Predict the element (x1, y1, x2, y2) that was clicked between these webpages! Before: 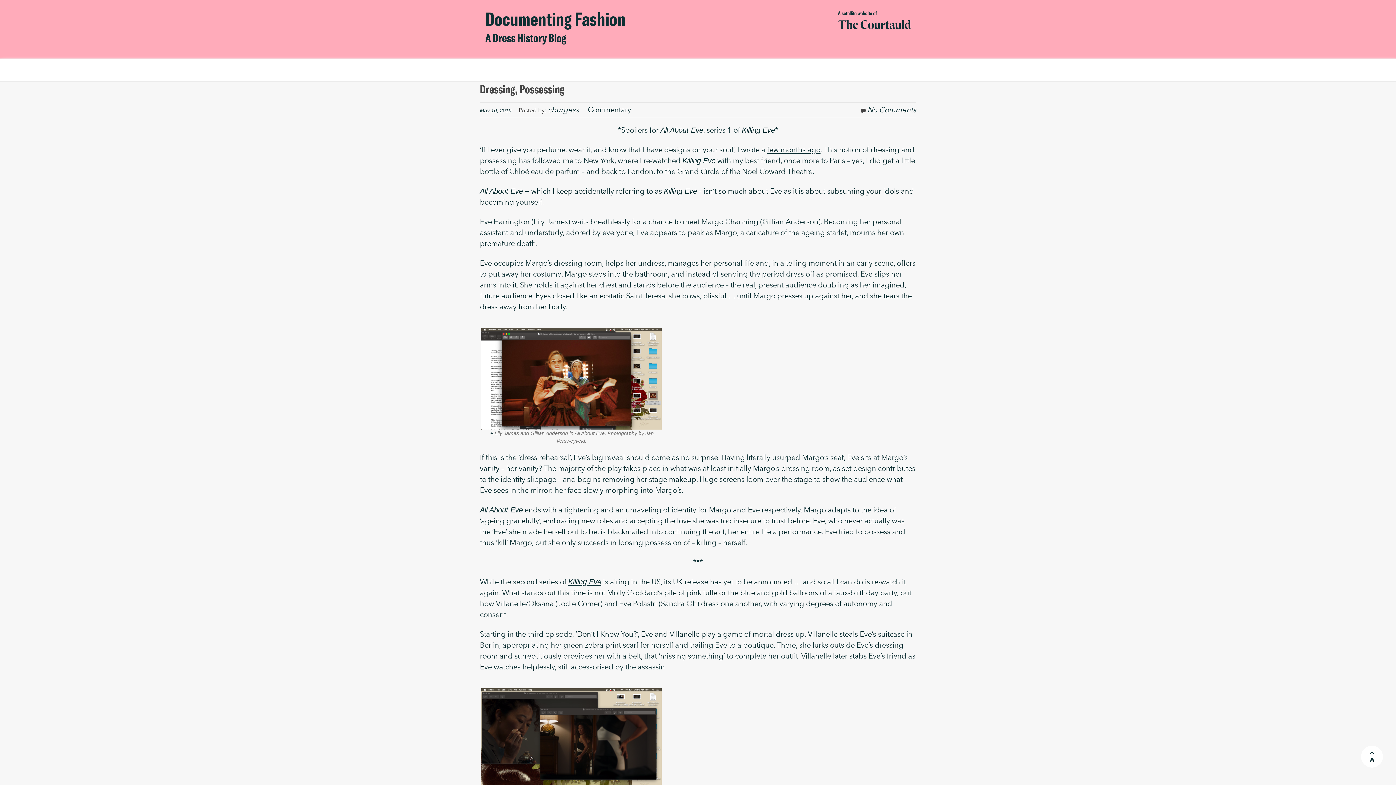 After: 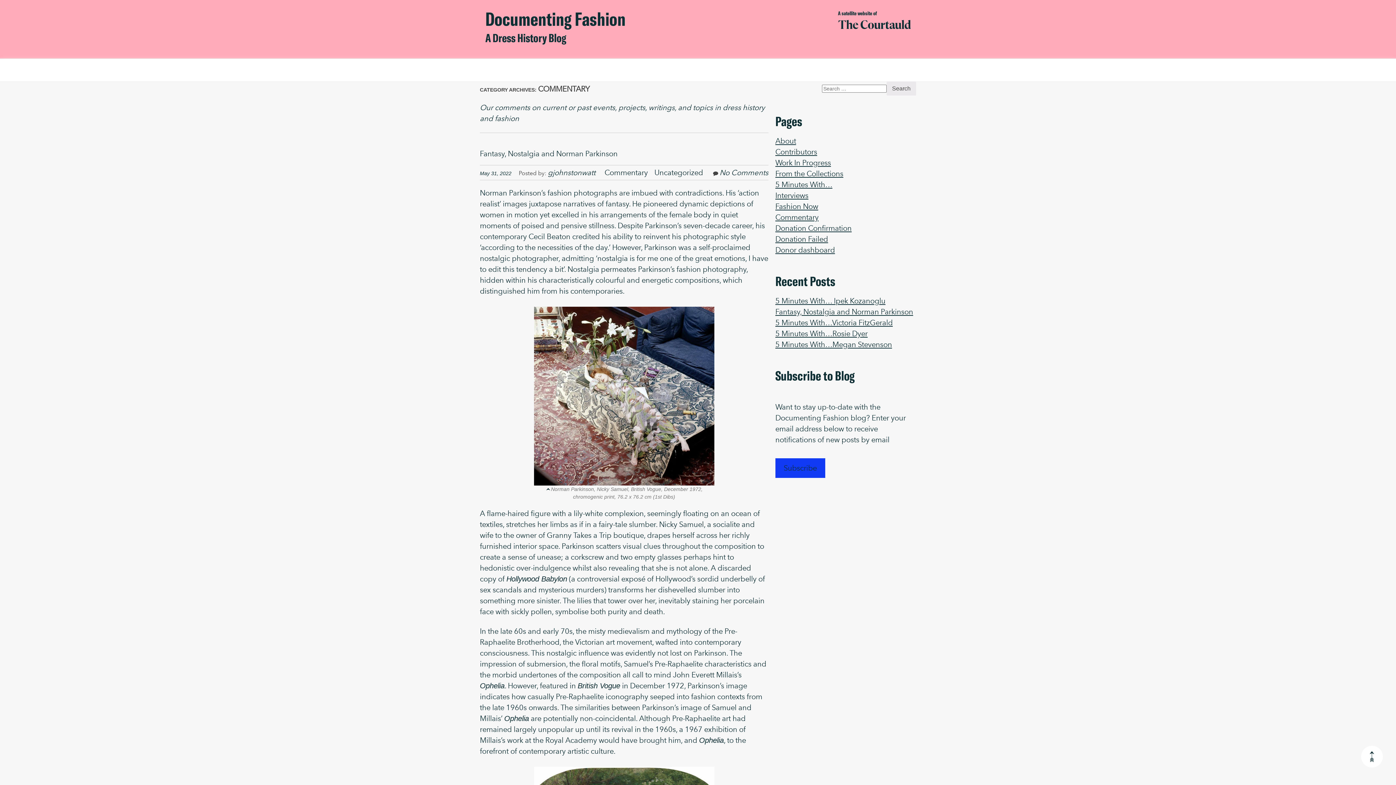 Action: label: Commentary bbox: (586, 105, 633, 114)